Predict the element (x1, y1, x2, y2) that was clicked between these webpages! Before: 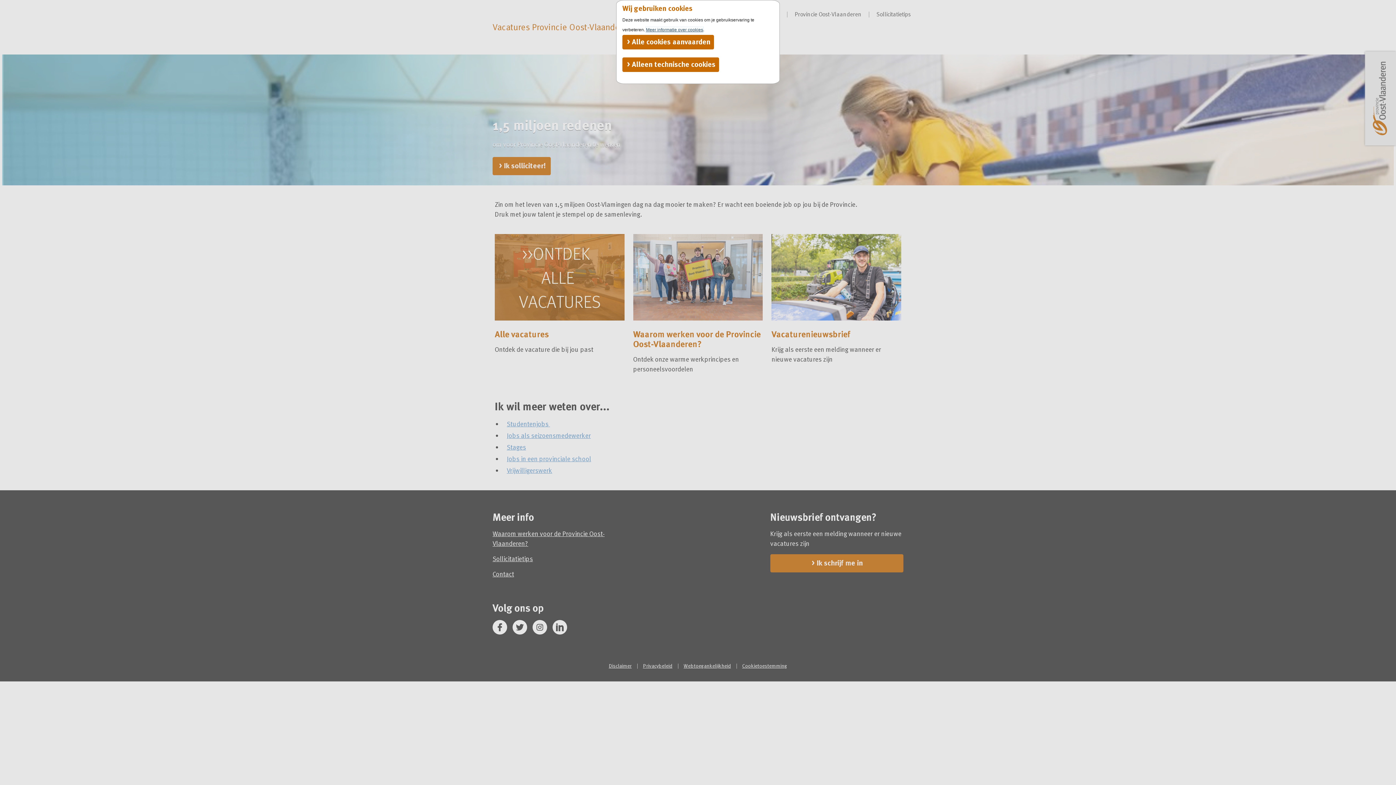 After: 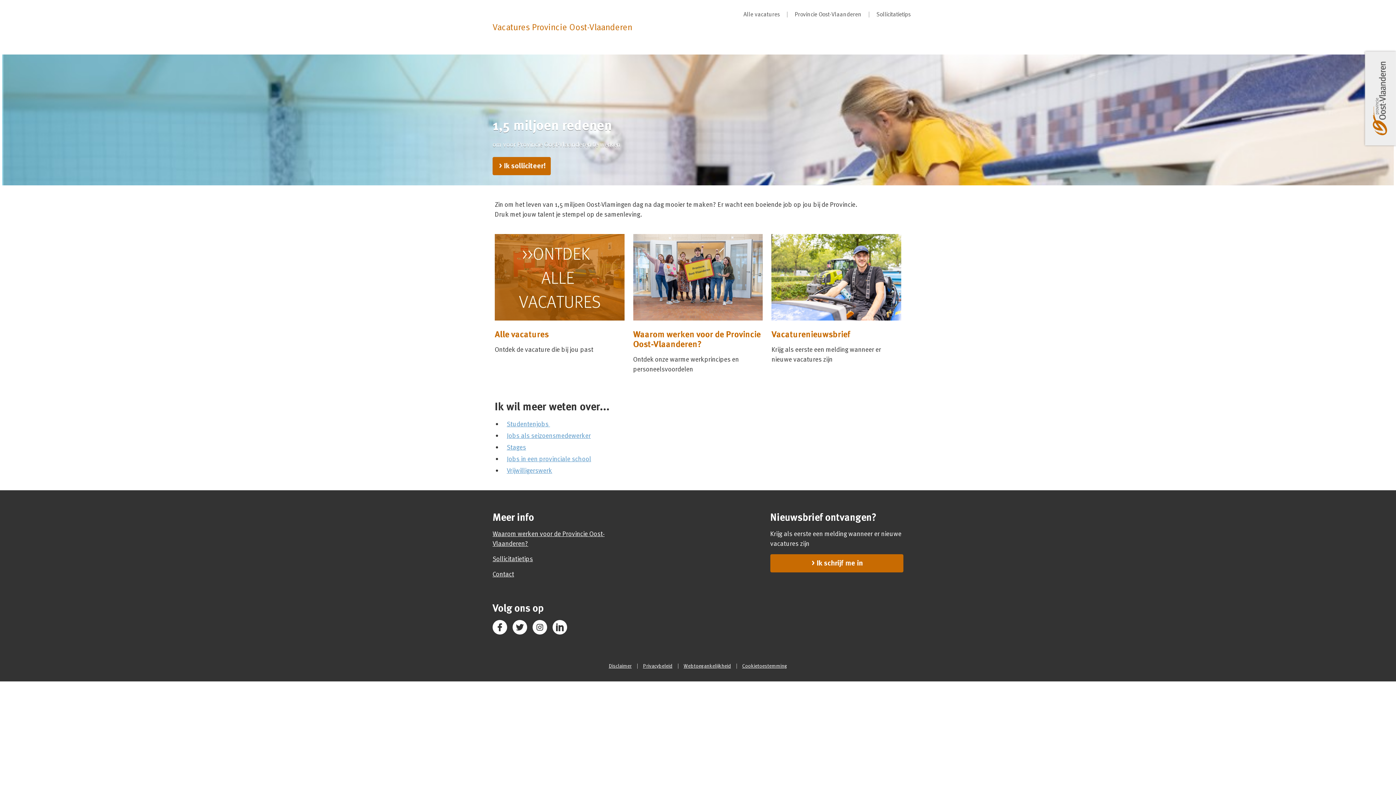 Action: label:  Alleen technische cookies bbox: (622, 57, 719, 71)